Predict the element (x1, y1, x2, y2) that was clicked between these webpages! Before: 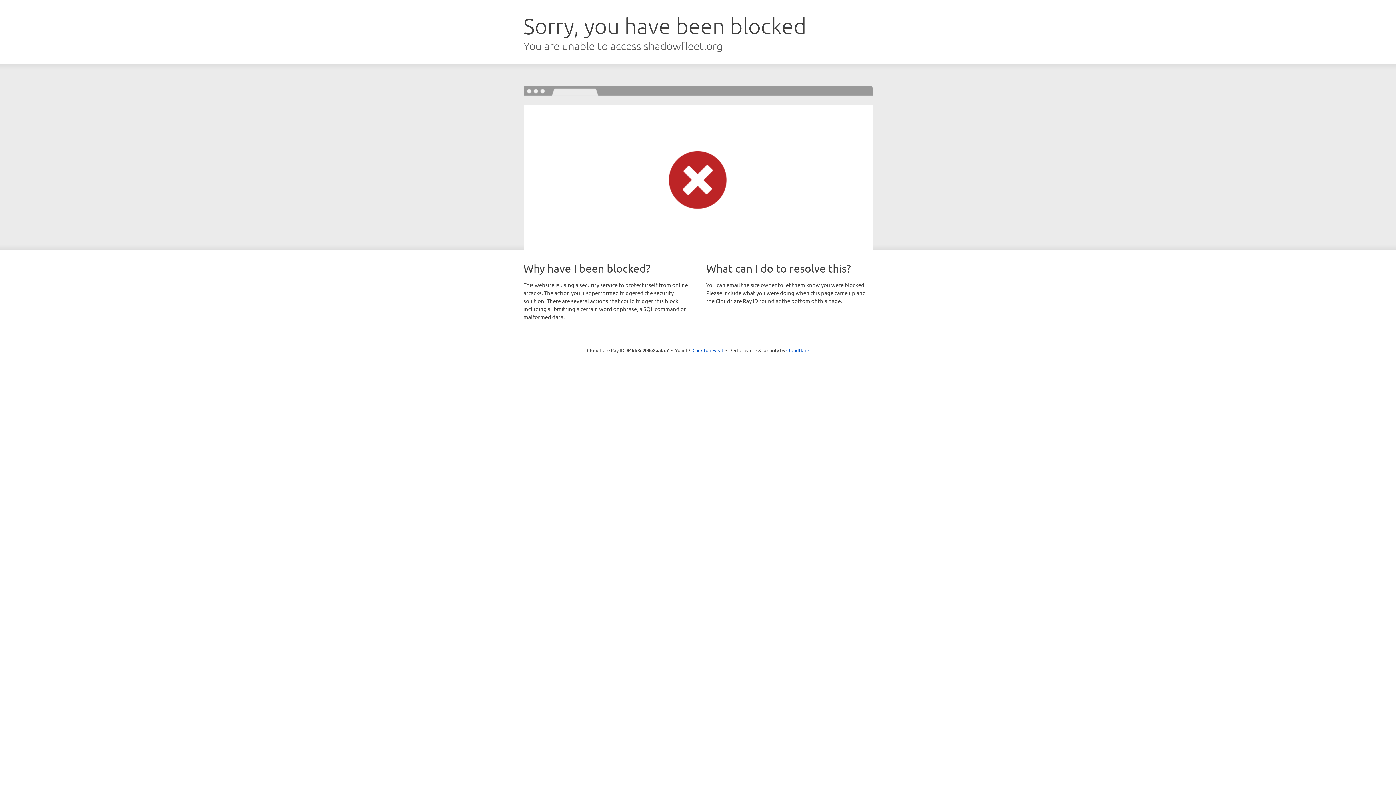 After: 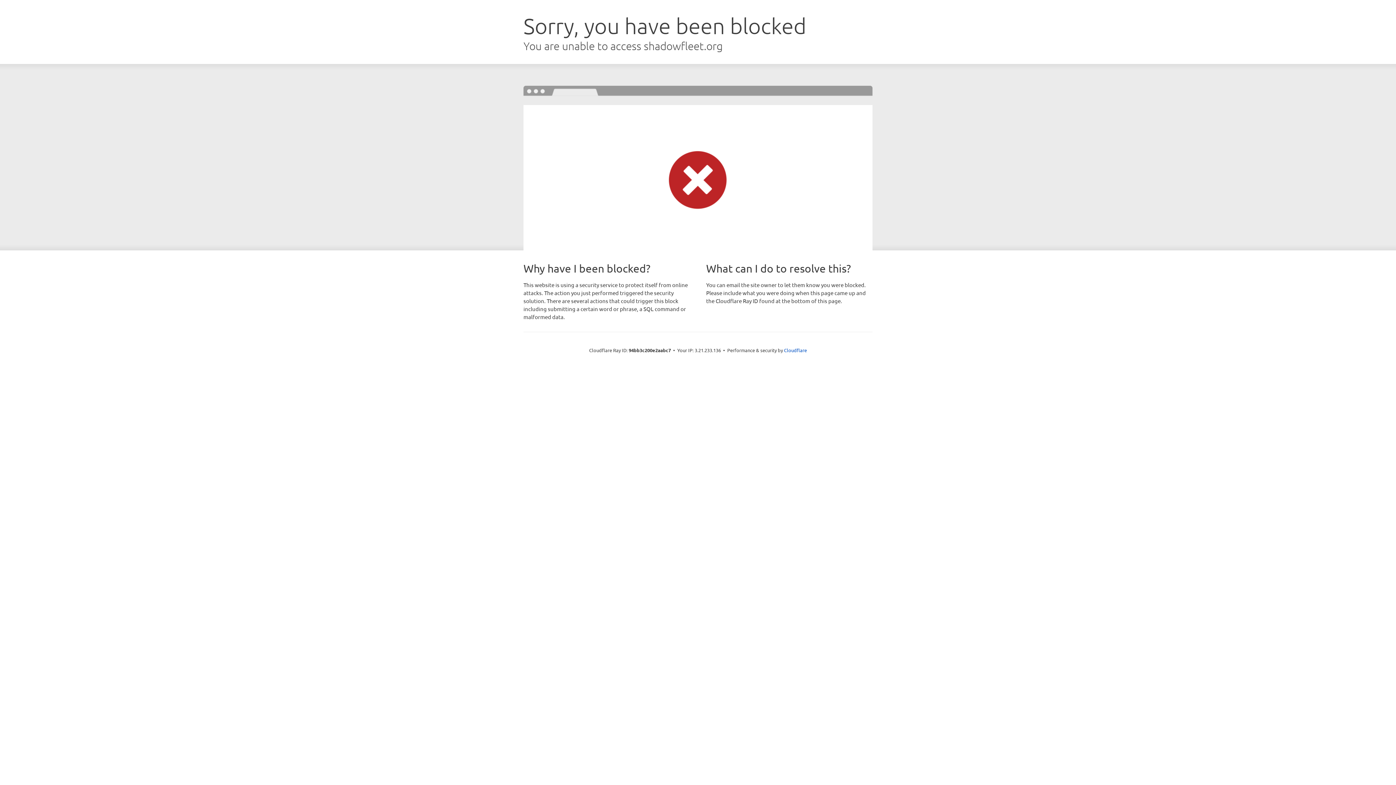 Action: bbox: (692, 346, 723, 353) label: Click to reveal